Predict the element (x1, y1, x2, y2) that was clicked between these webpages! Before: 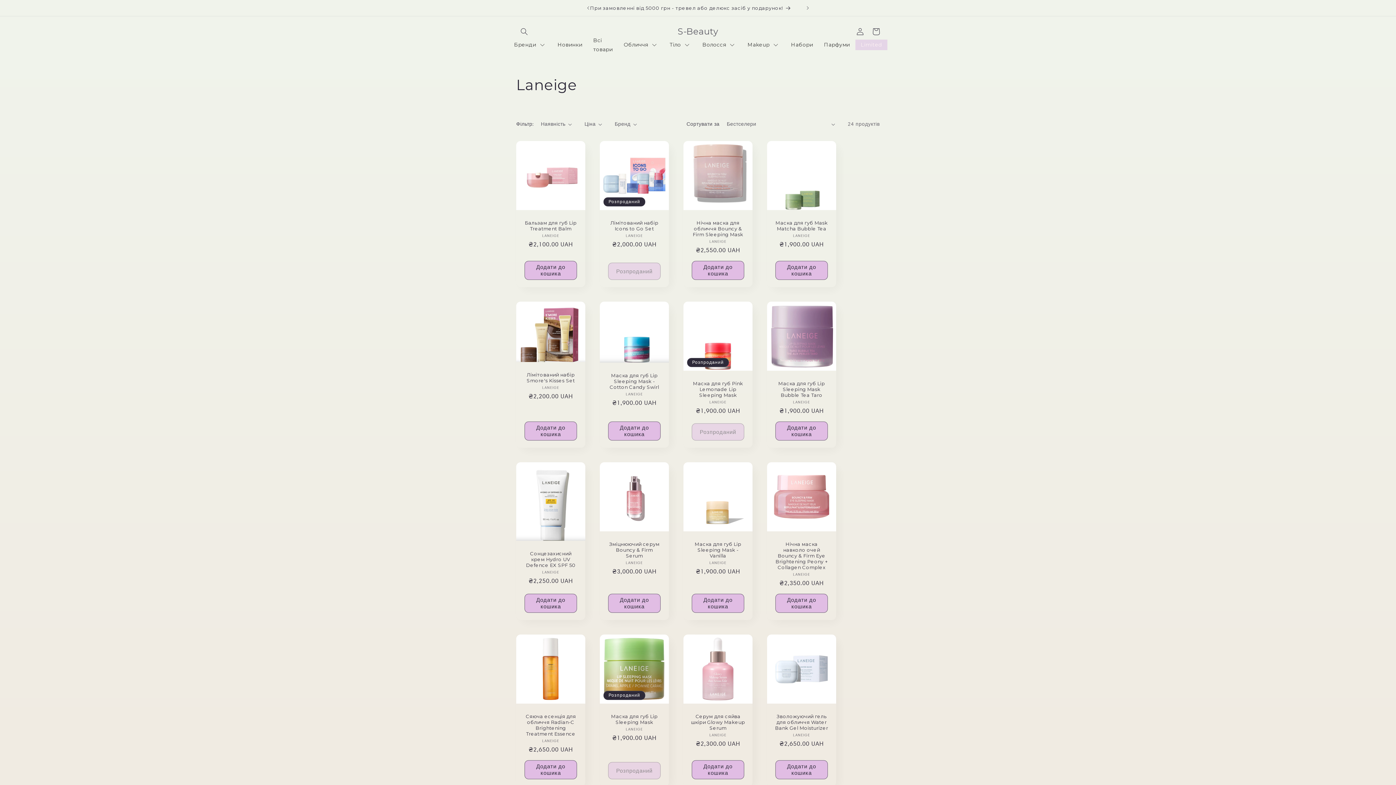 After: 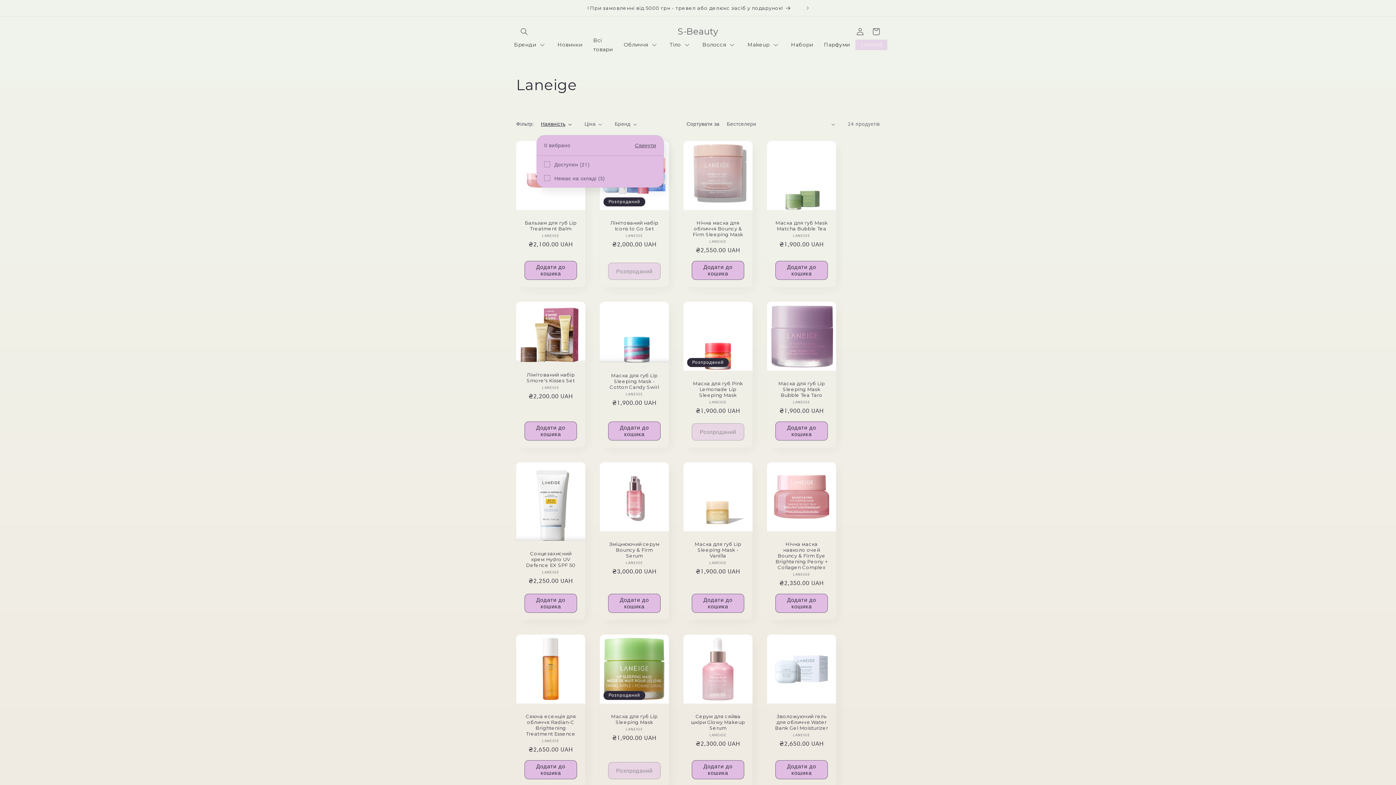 Action: bbox: (541, 120, 571, 128) label: Наявність (0 вибрано)